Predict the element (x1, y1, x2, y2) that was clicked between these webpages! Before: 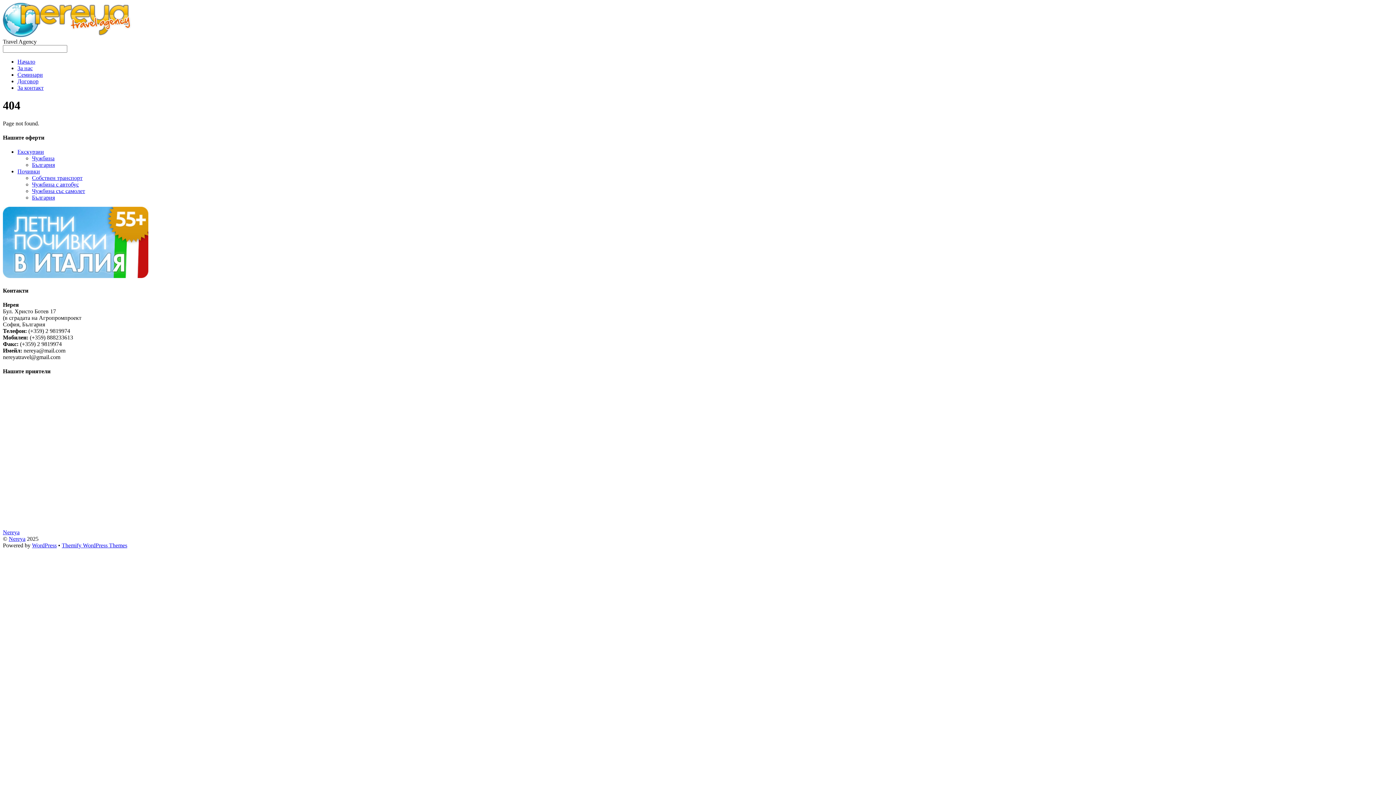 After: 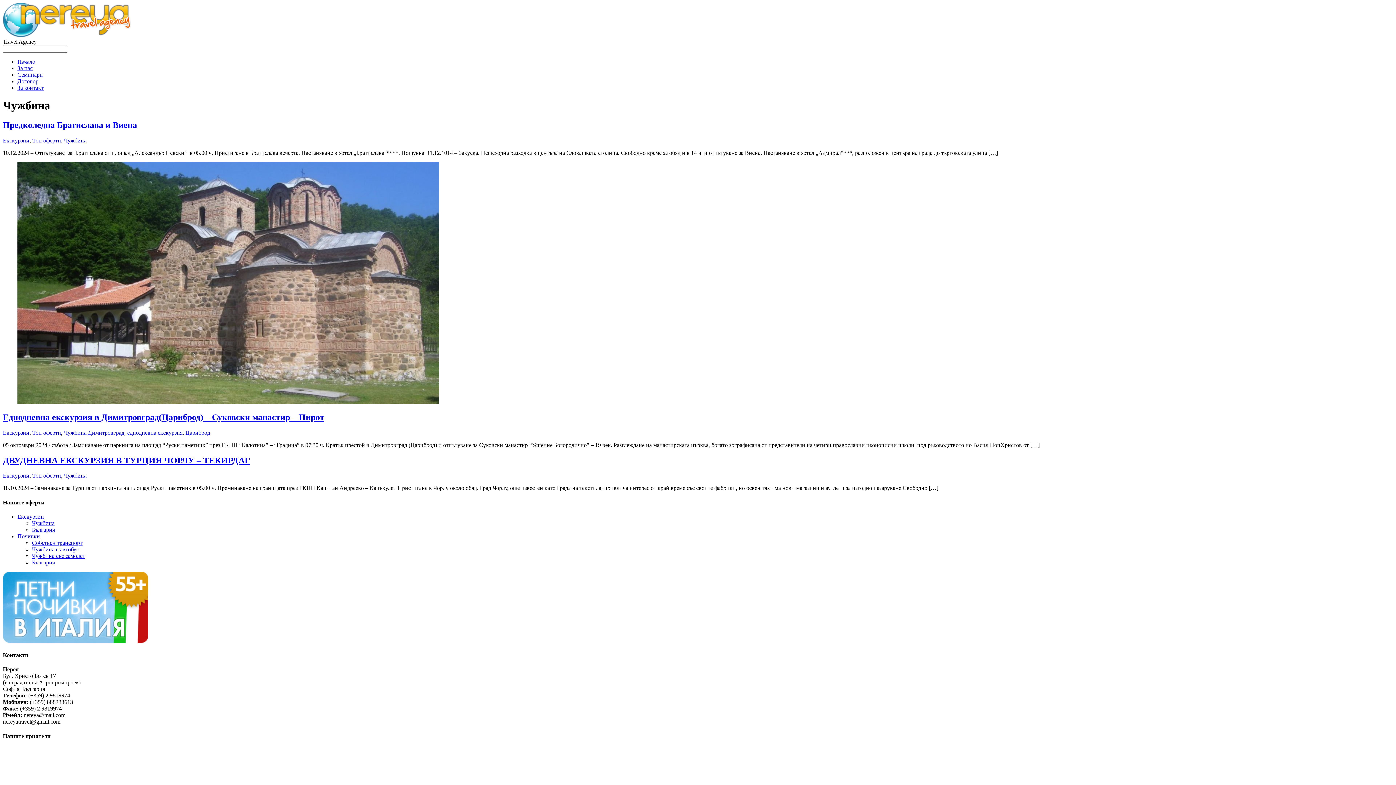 Action: bbox: (32, 155, 54, 161) label: Чужбина